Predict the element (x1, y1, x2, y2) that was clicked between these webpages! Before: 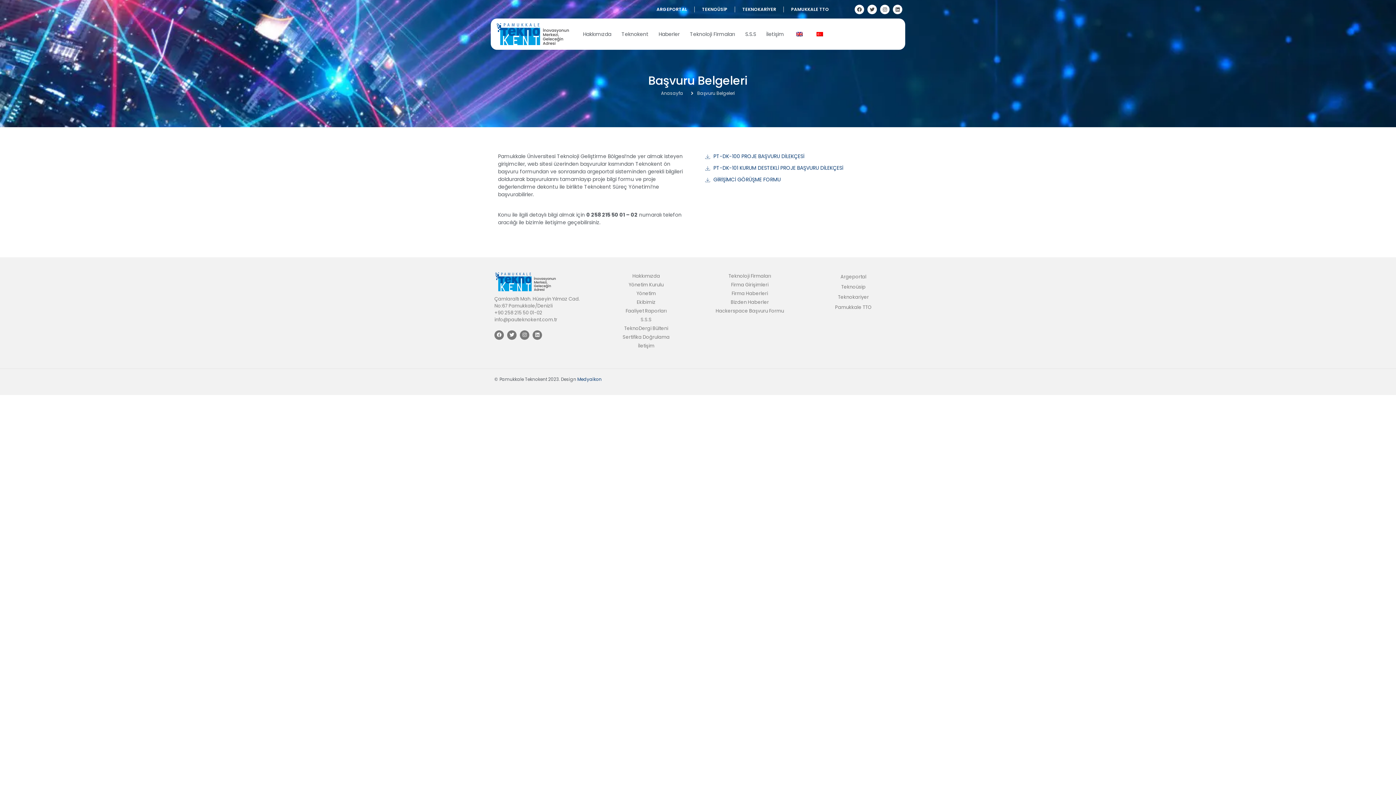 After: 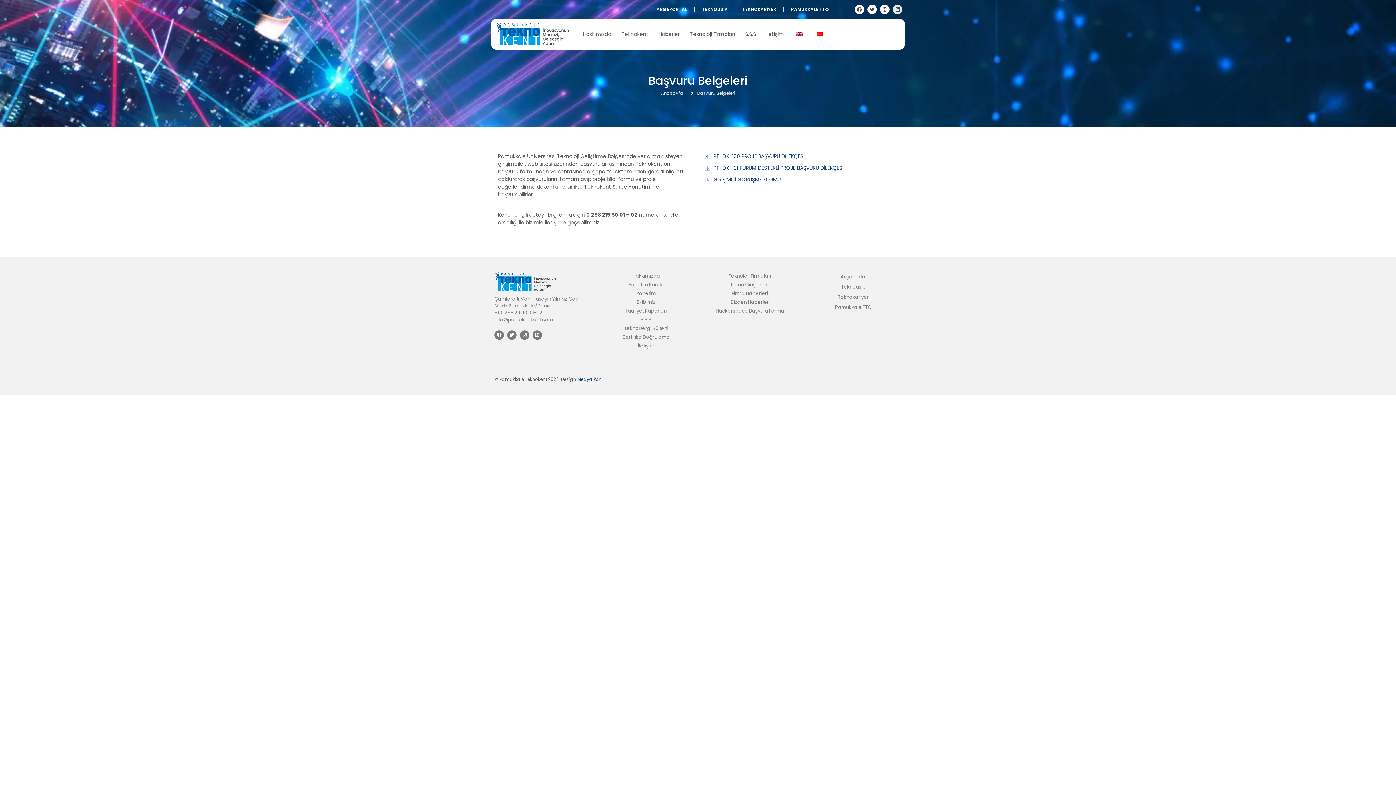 Action: label: Linkedin bbox: (893, 4, 902, 14)